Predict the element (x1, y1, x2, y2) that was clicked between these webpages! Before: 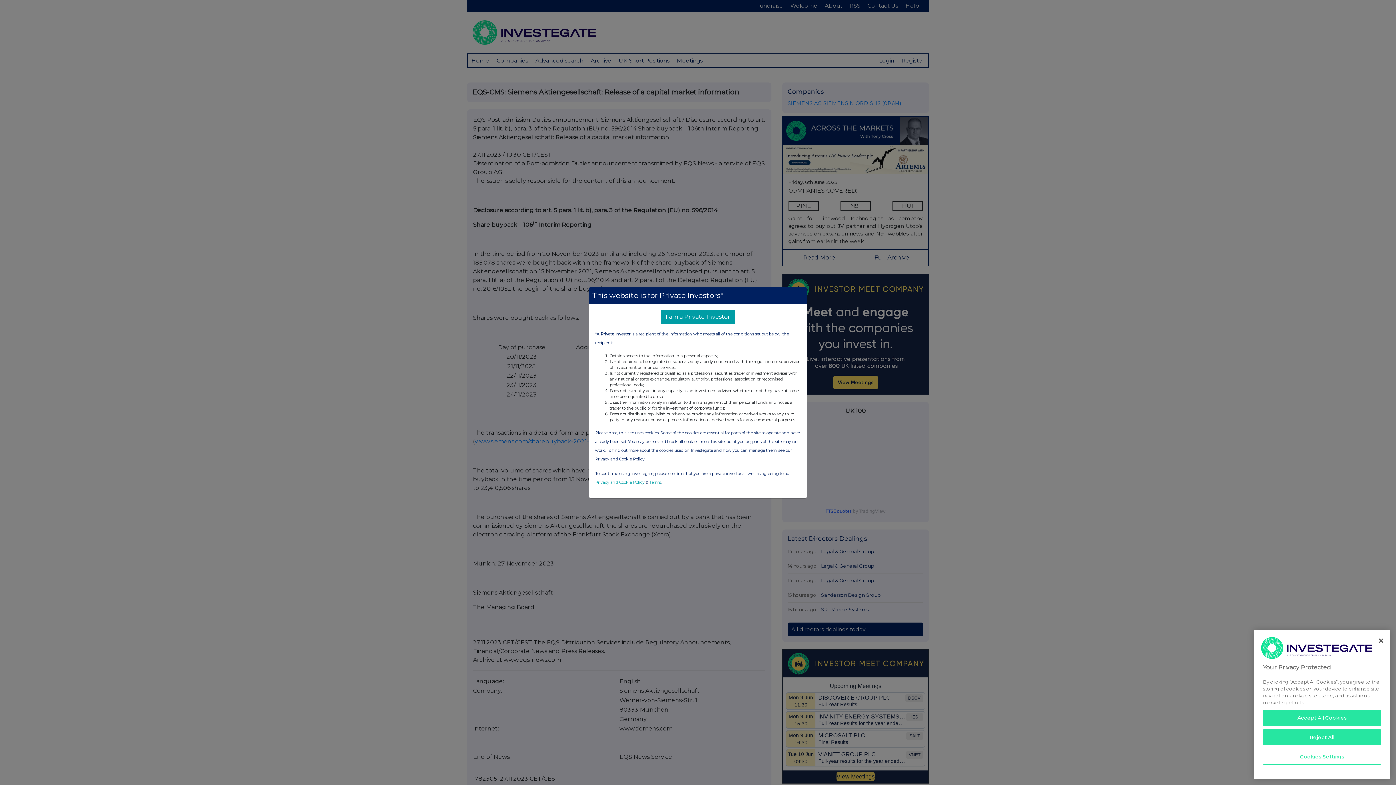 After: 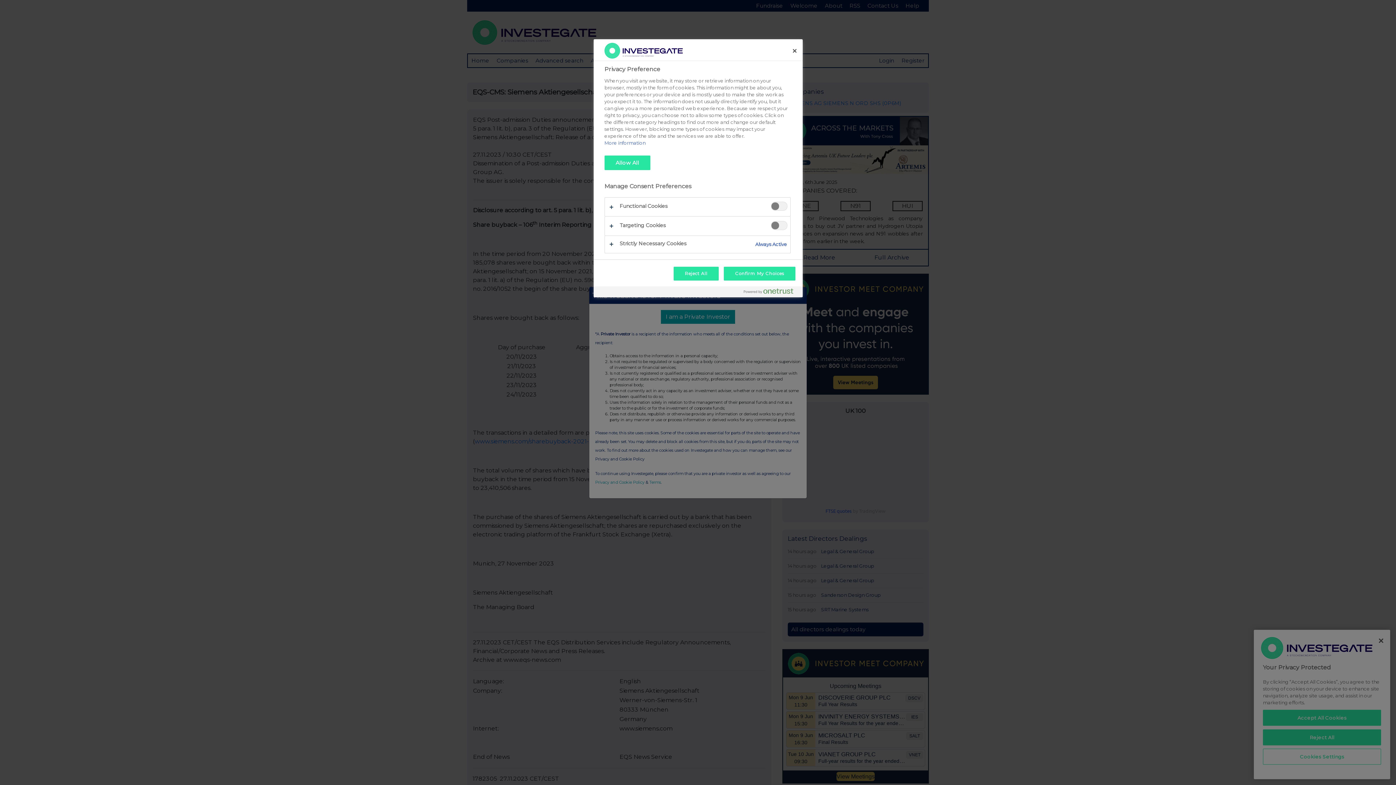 Action: bbox: (1263, 749, 1381, 765) label: Cookies Settings